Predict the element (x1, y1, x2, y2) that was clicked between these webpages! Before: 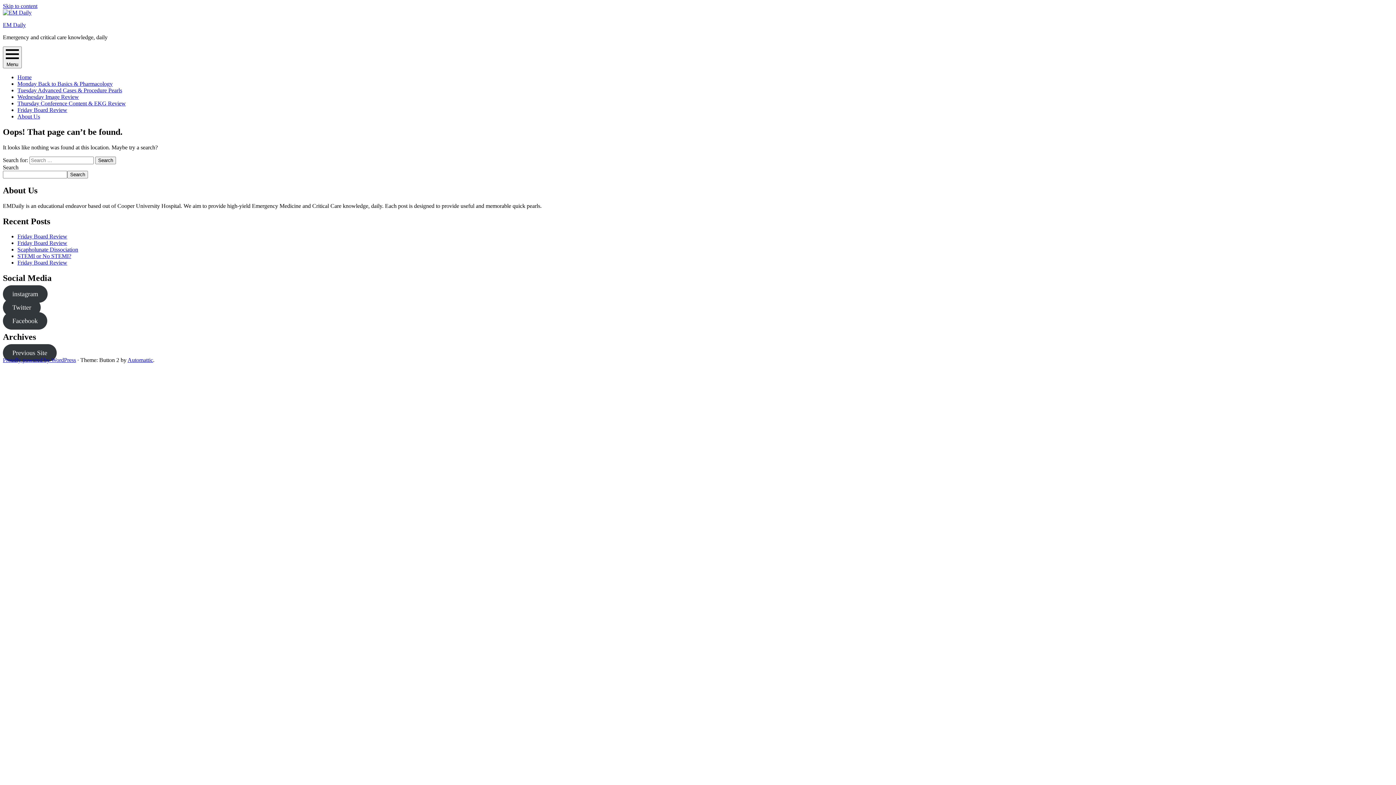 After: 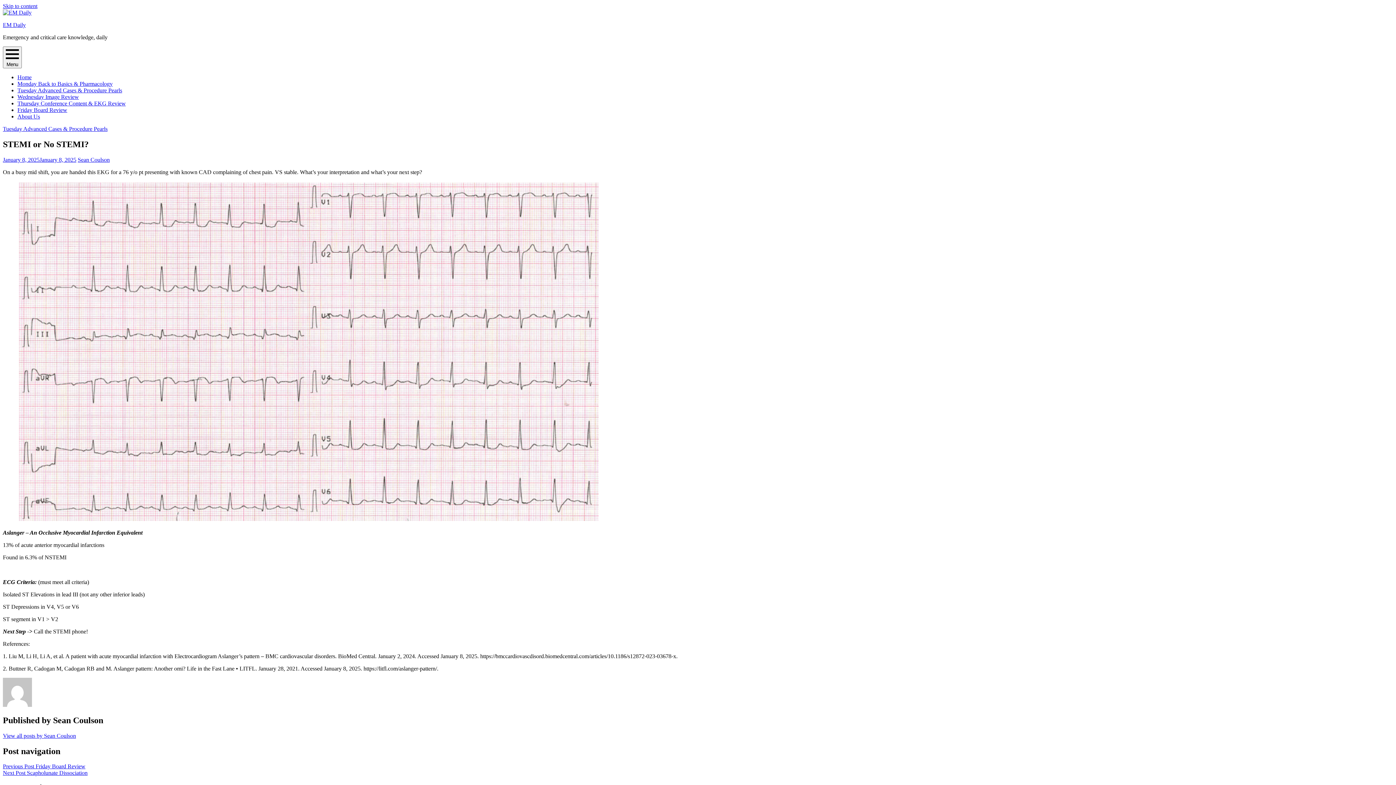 Action: label: STEMI or No STEMI? bbox: (17, 253, 71, 259)